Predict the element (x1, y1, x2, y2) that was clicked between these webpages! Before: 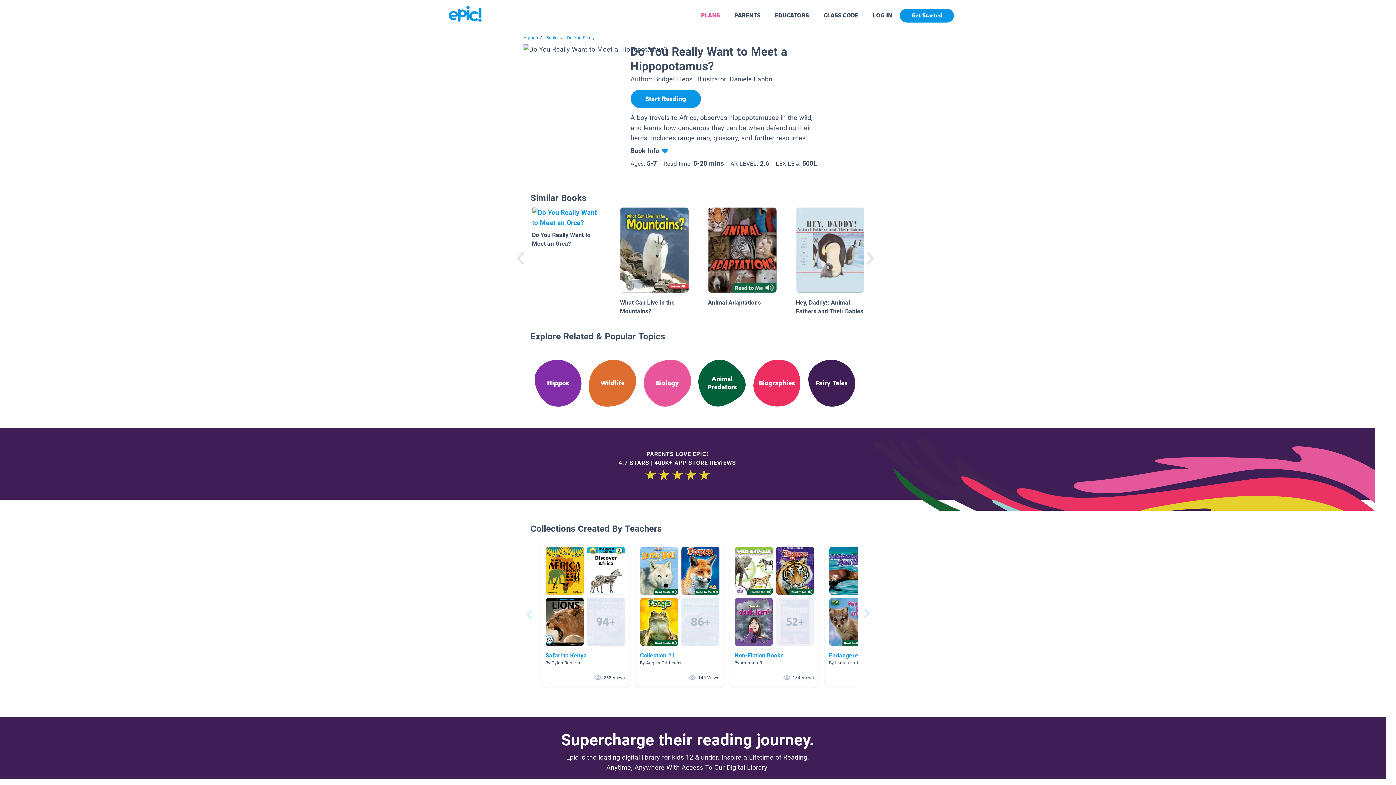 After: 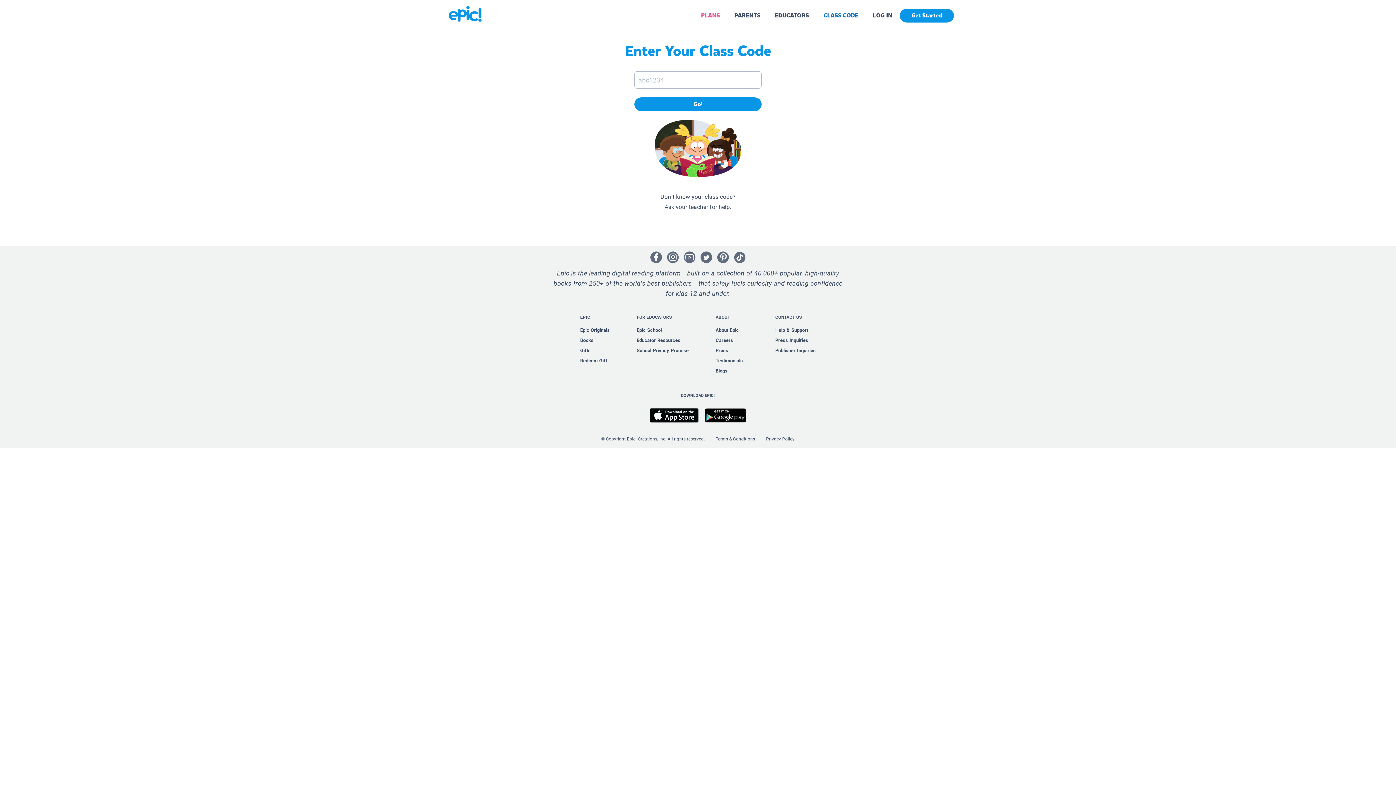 Action: bbox: (823, 11, 858, 19) label: CLASS CODE